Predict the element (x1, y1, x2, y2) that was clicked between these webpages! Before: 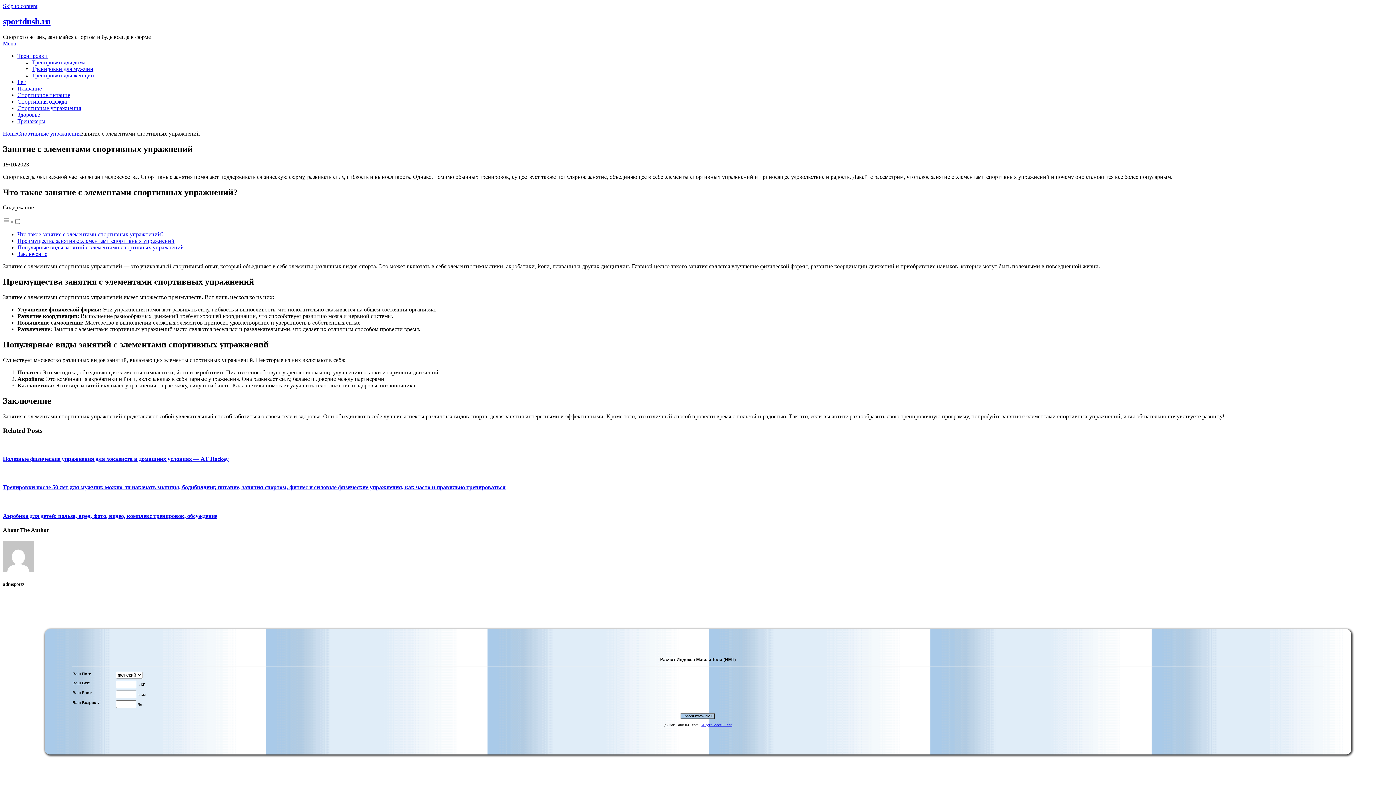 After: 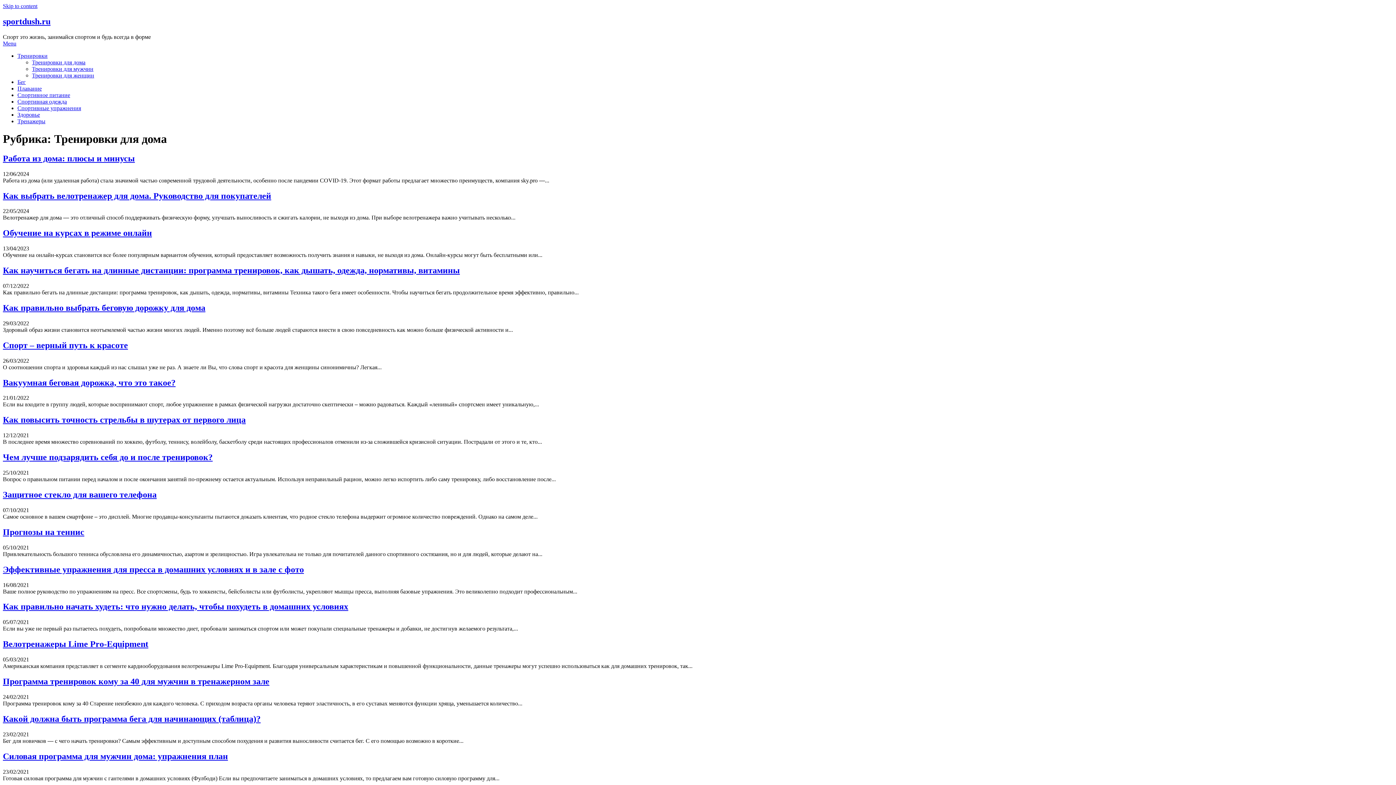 Action: bbox: (32, 59, 85, 65) label: Тренировки для дома